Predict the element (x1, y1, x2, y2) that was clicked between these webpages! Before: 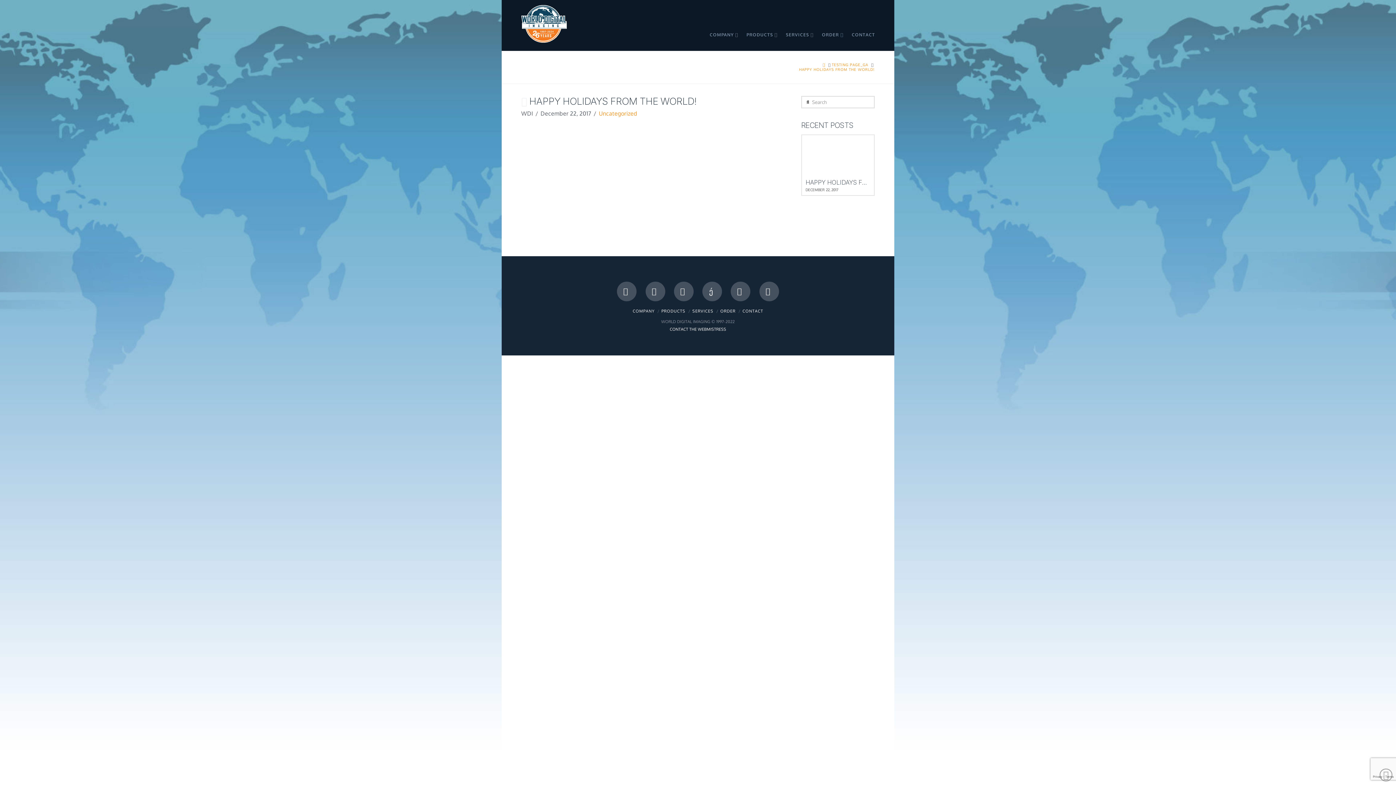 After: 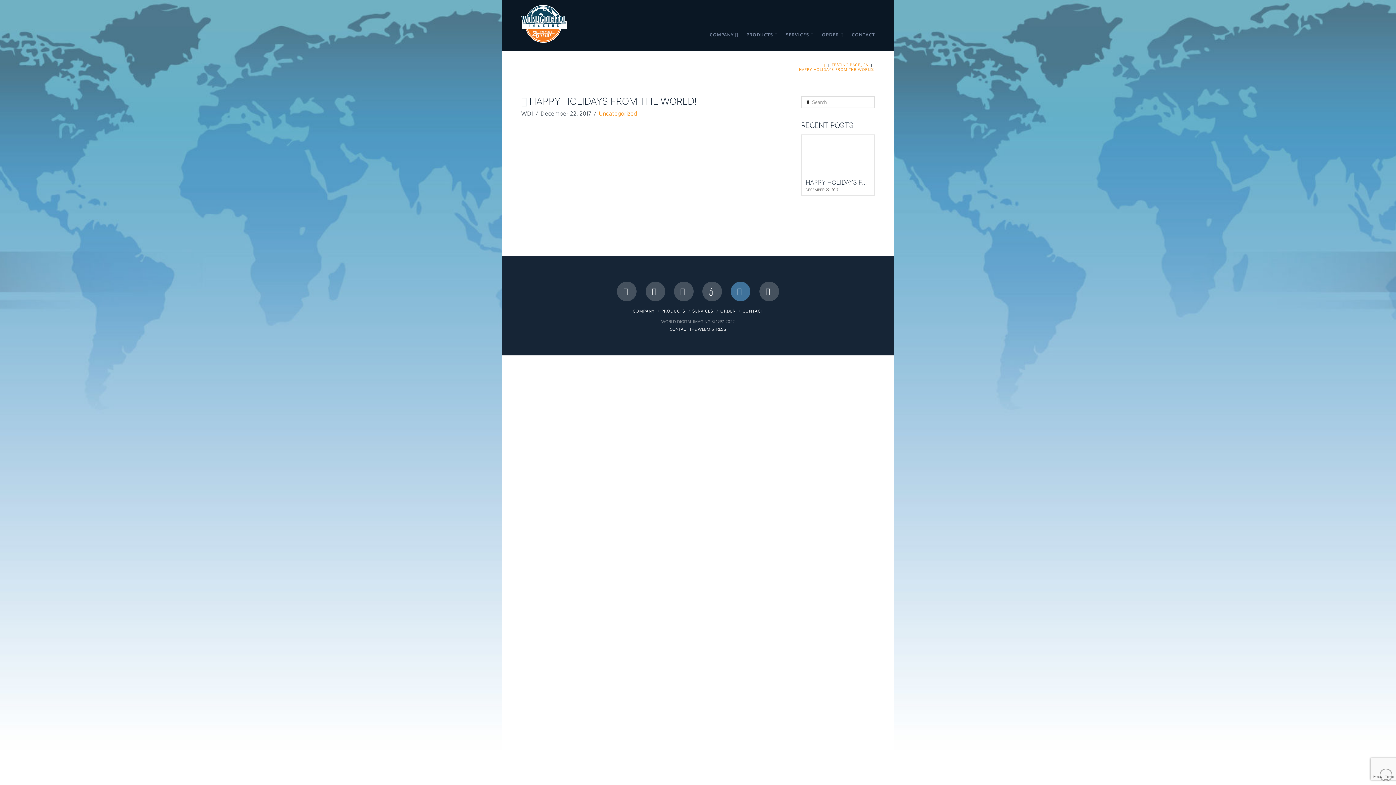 Action: label: Instagram bbox: (731, 281, 750, 301)